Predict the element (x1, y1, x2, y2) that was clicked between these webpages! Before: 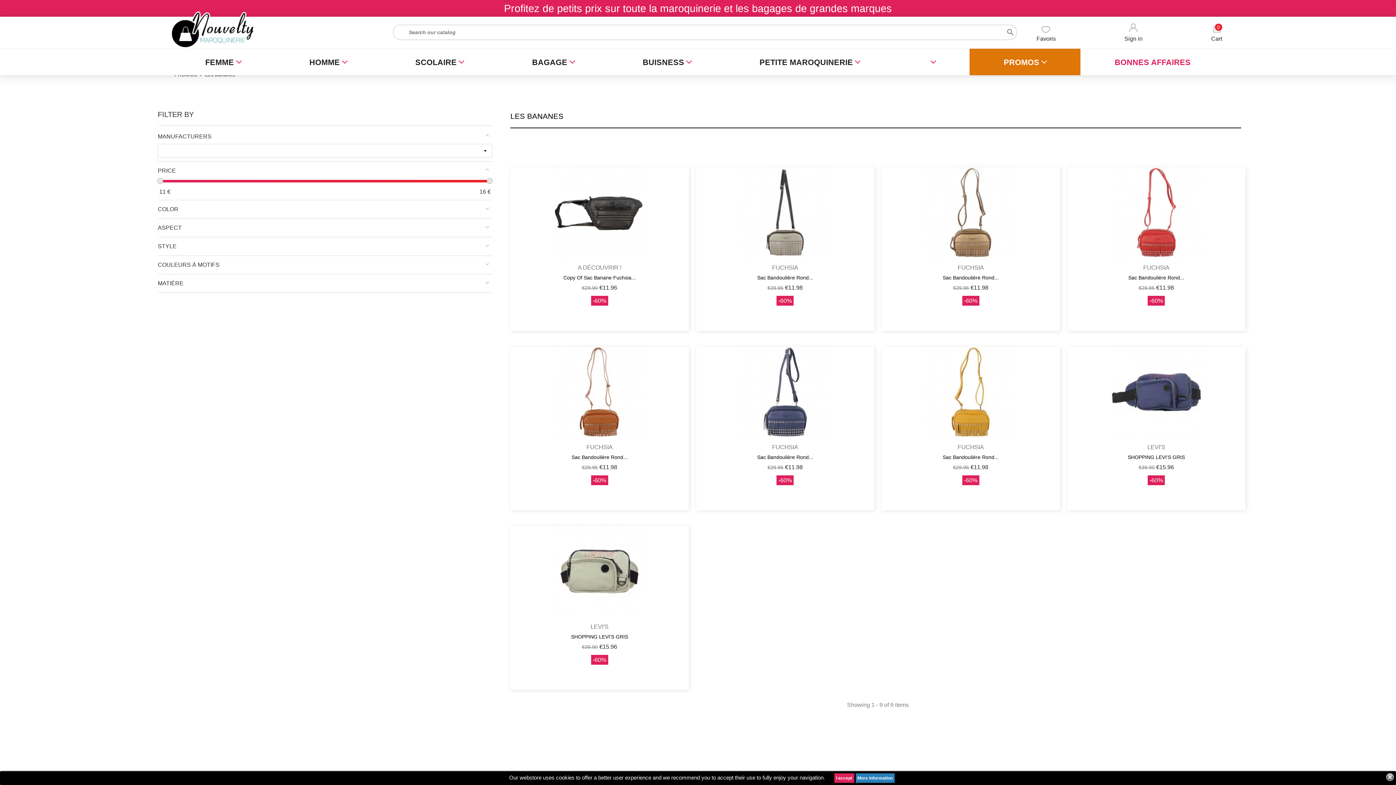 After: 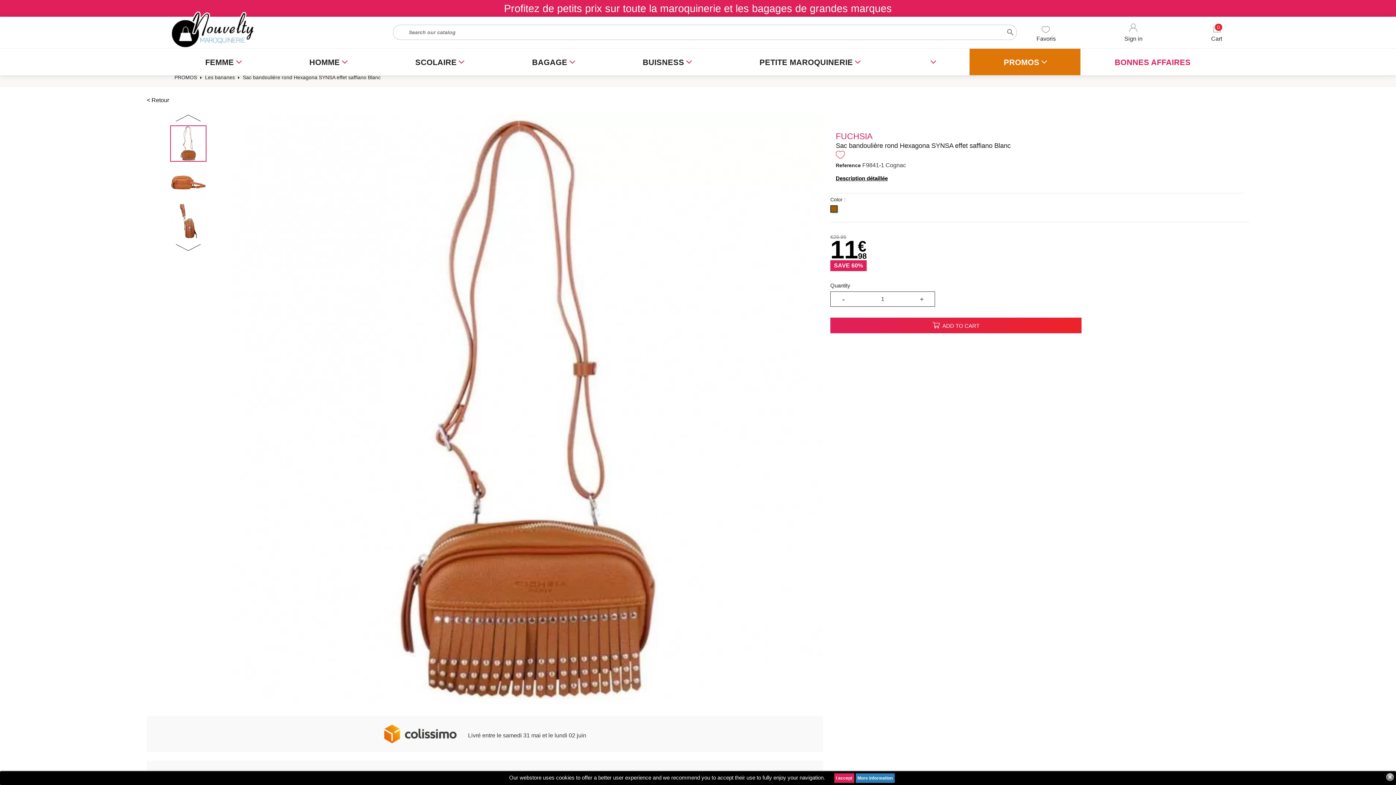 Action: bbox: (510, 453, 688, 461) label: Sac Bandoulière Rond...